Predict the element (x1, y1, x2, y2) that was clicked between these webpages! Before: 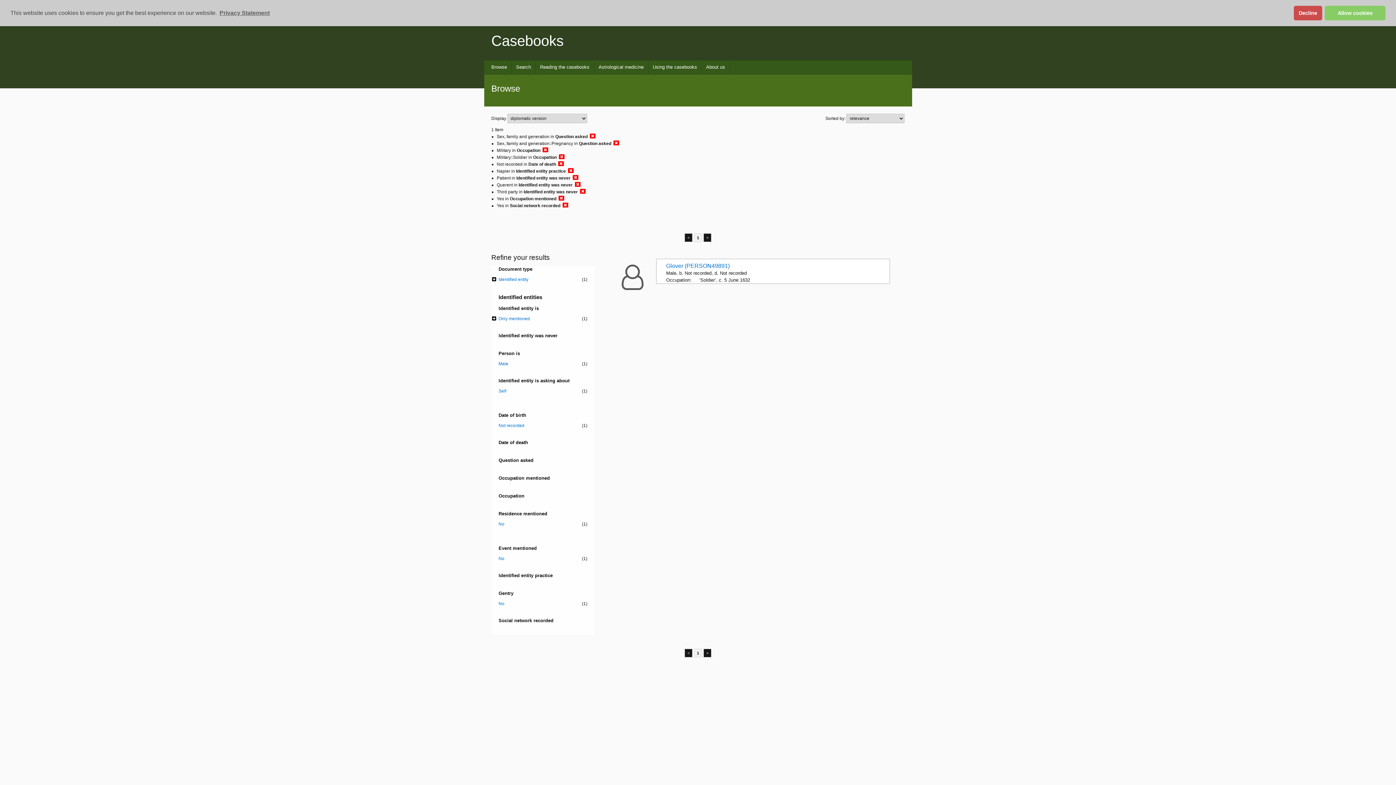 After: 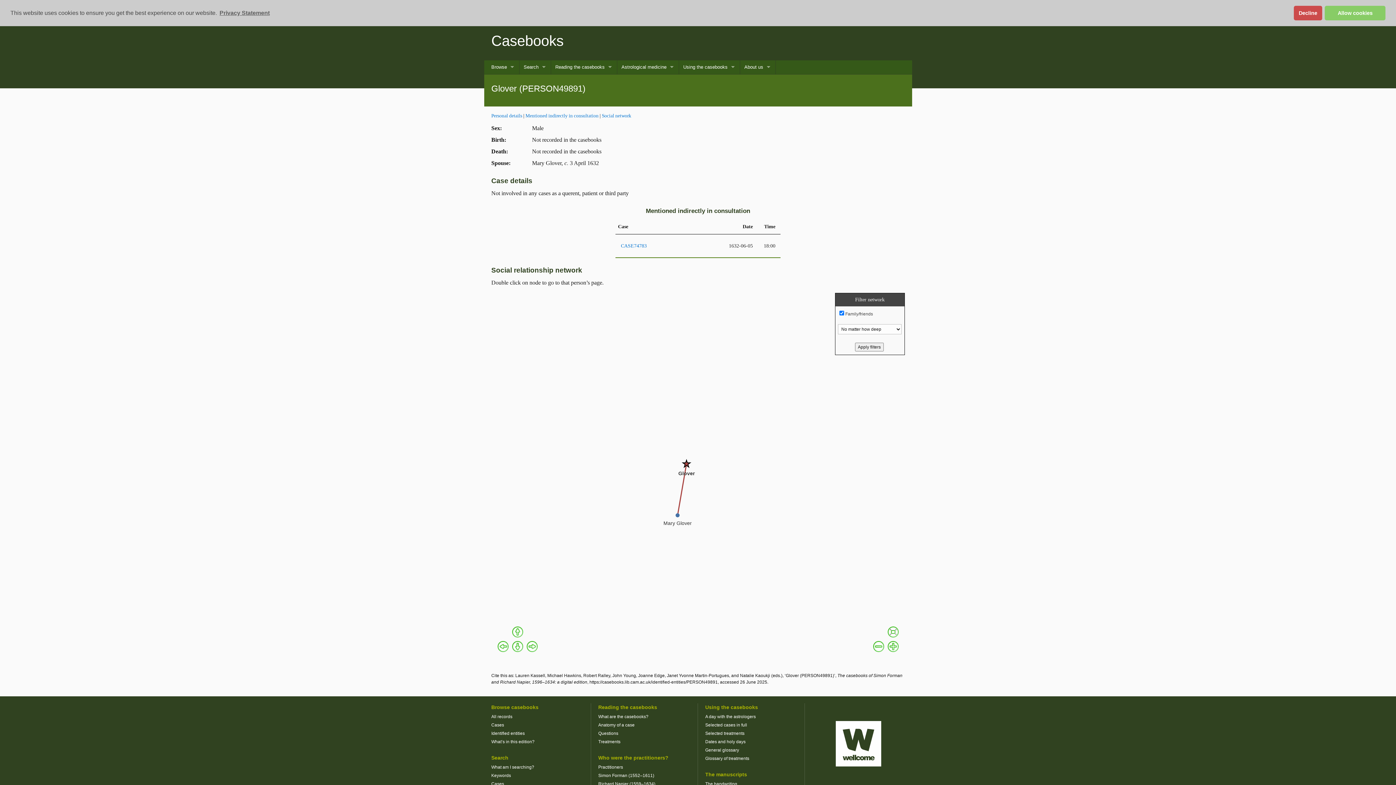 Action: bbox: (666, 262, 729, 268) label: Glover (PERSON49891)